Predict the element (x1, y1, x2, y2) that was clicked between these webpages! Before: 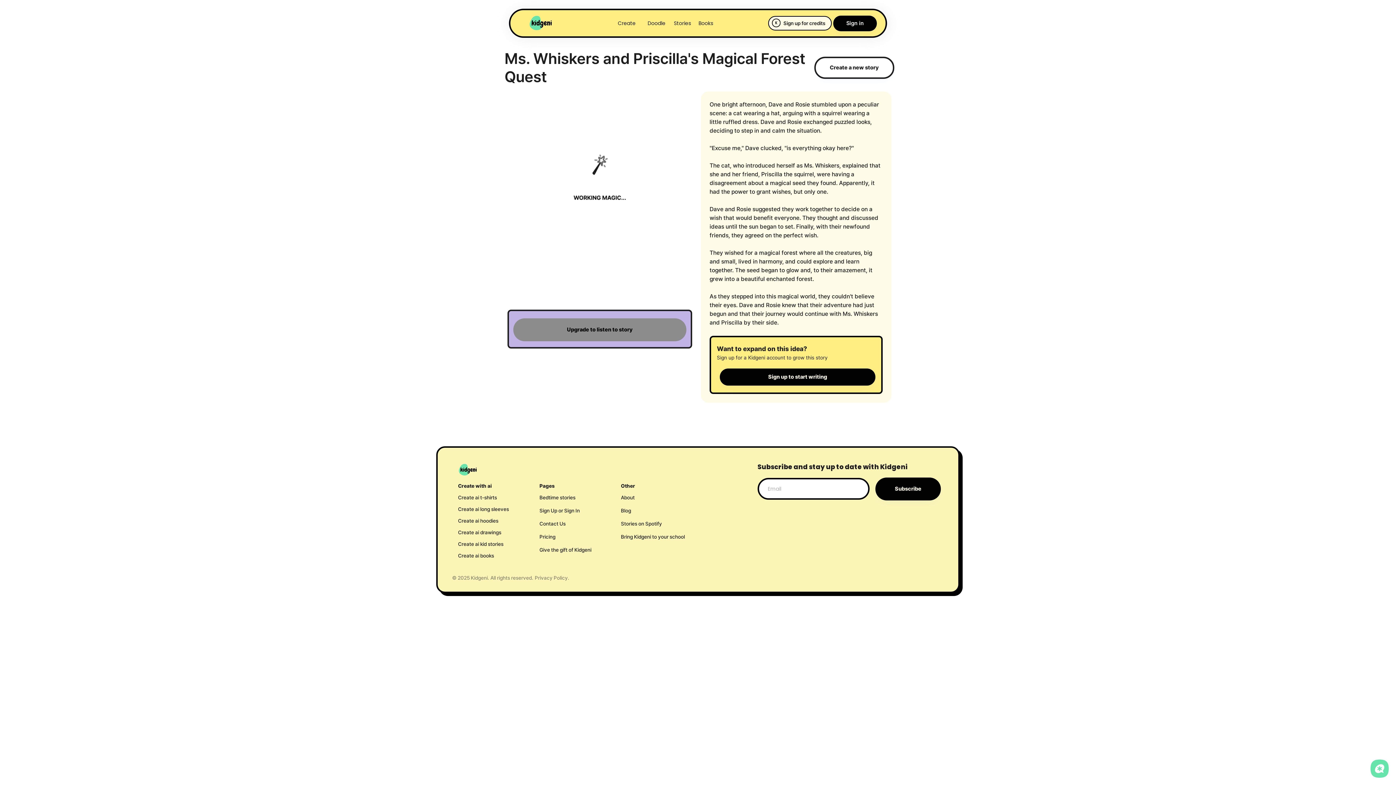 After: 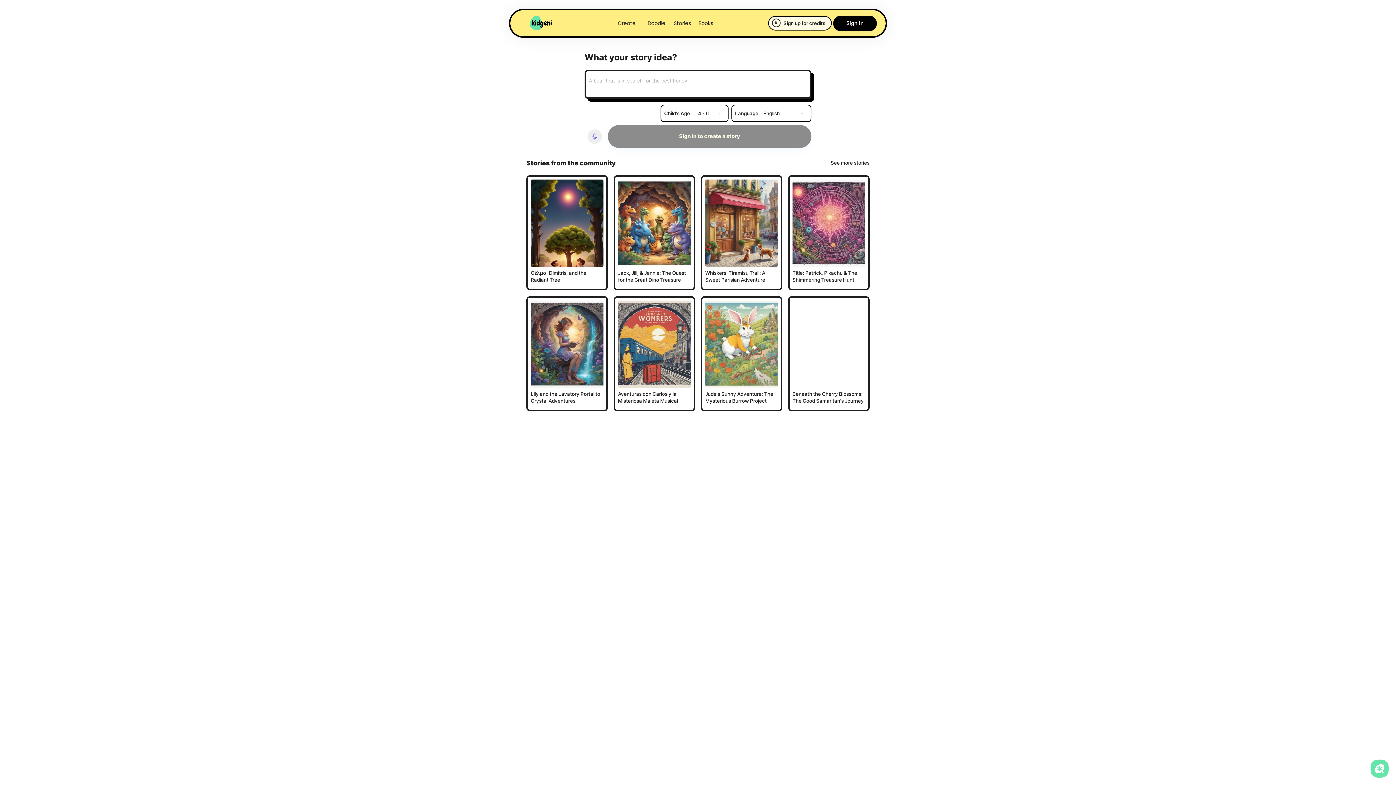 Action: bbox: (814, 56, 894, 78) label: Create a new story